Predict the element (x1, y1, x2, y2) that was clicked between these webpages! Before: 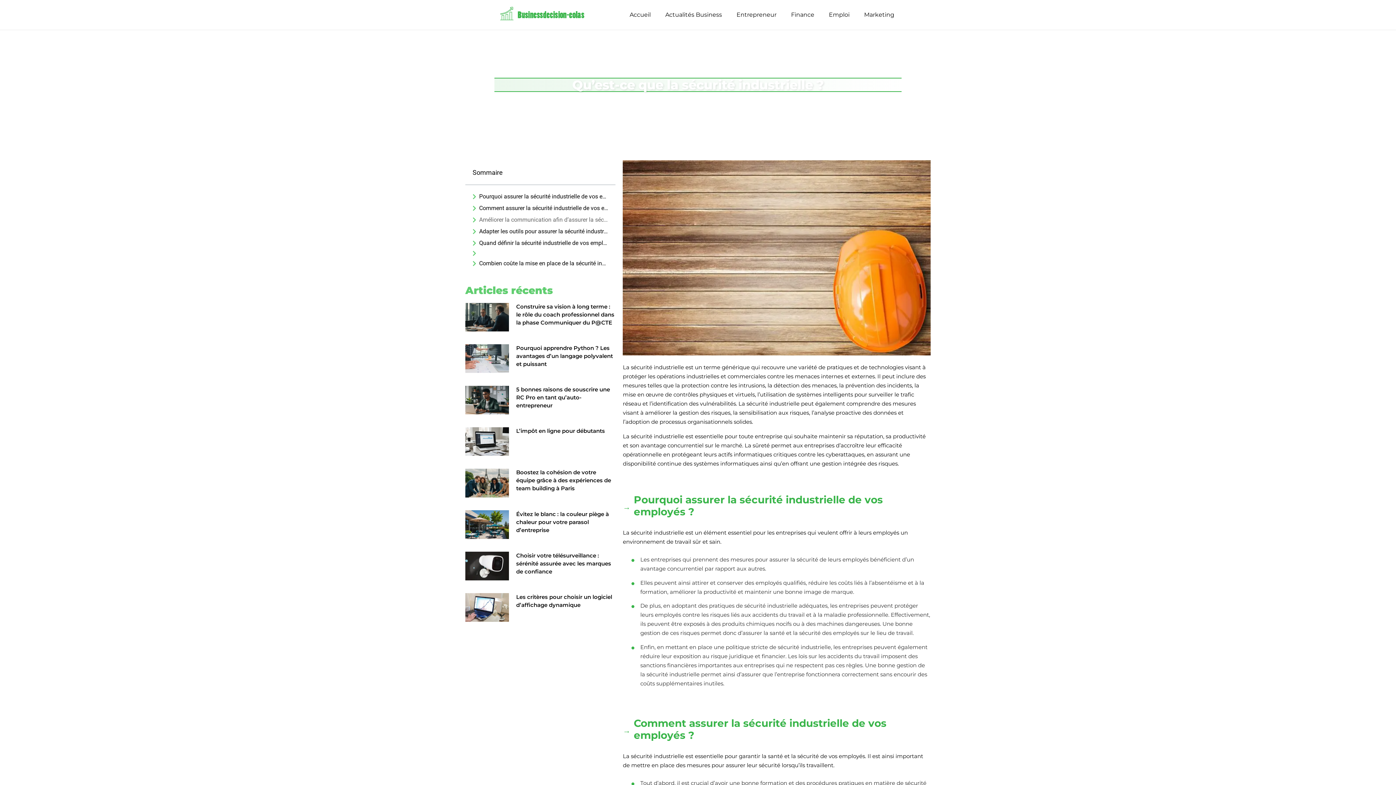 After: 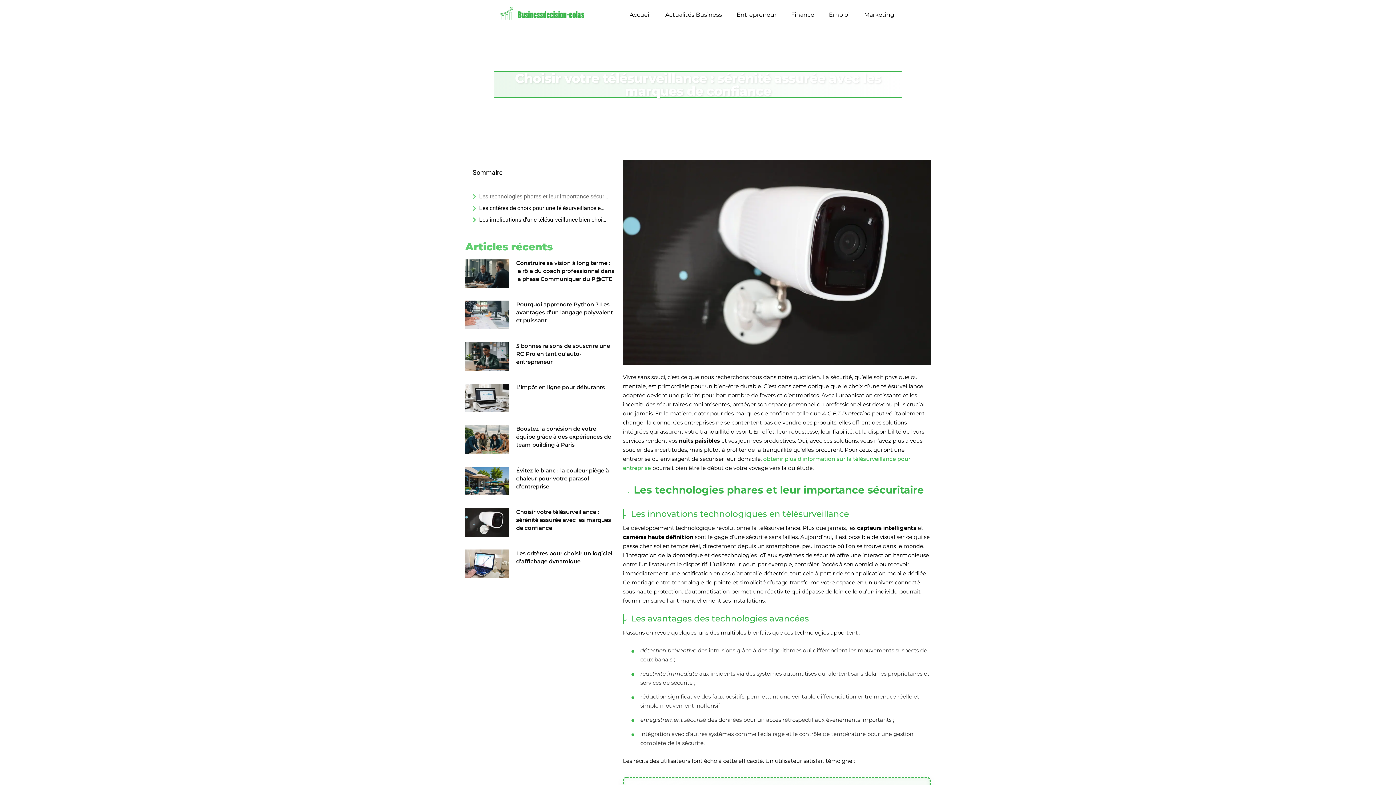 Action: bbox: (465, 551, 509, 580)